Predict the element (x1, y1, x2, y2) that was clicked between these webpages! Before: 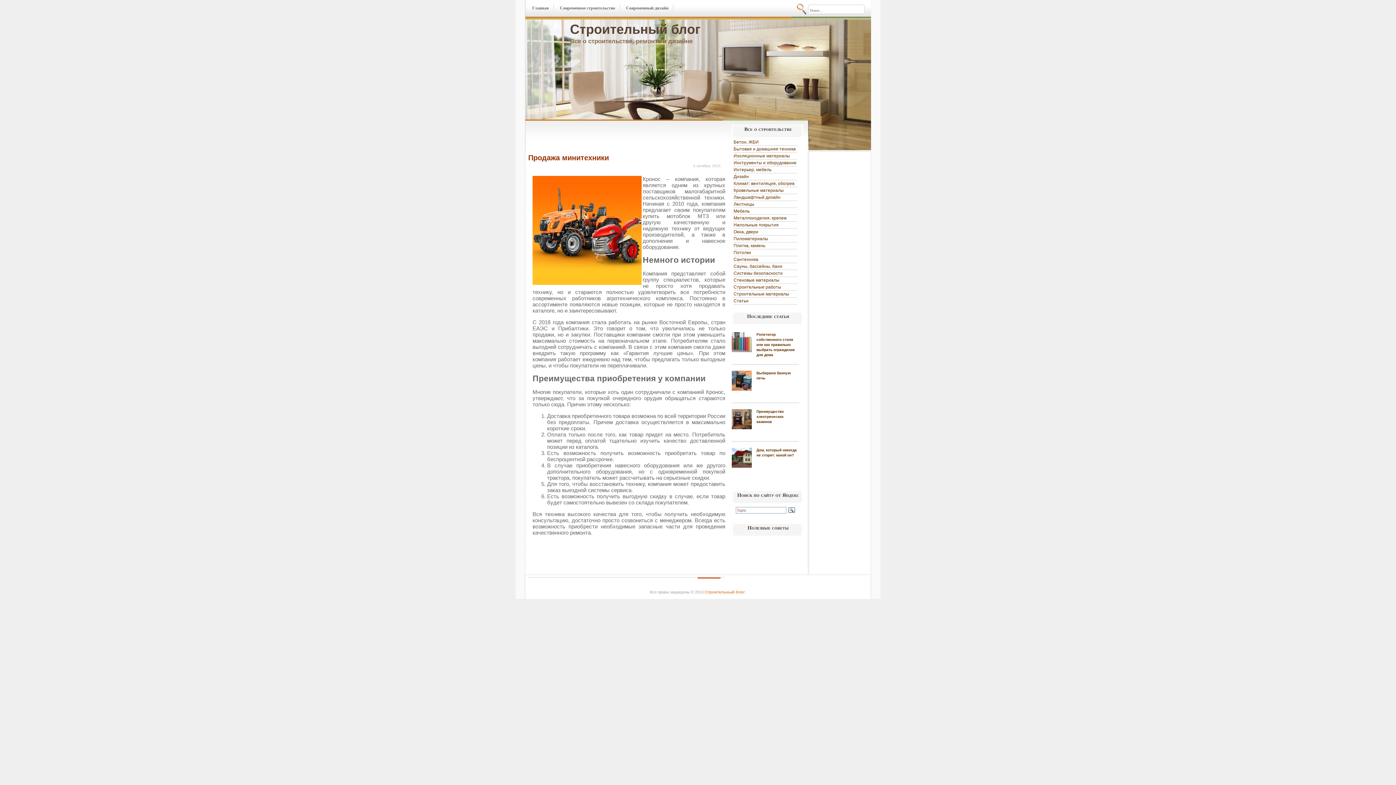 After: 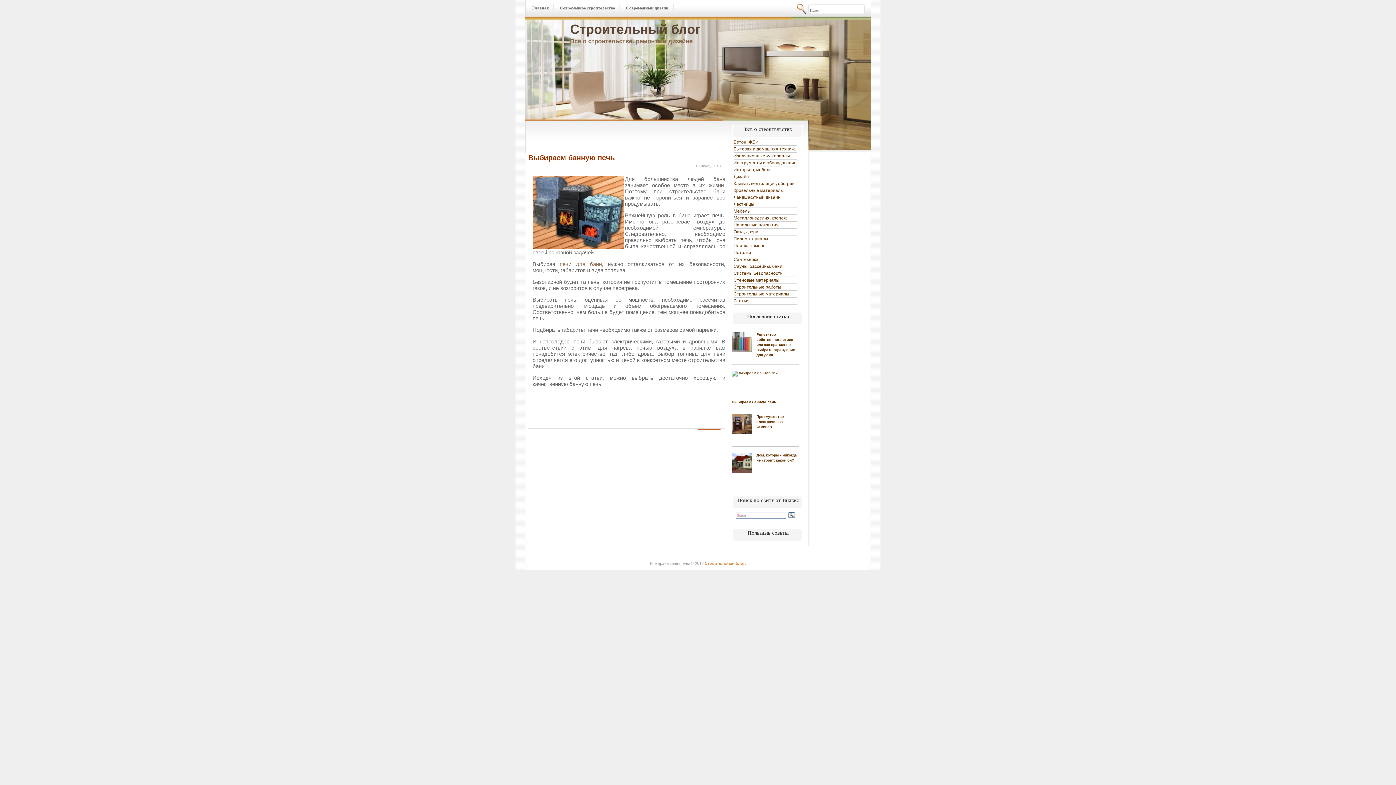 Action: bbox: (732, 371, 753, 400)